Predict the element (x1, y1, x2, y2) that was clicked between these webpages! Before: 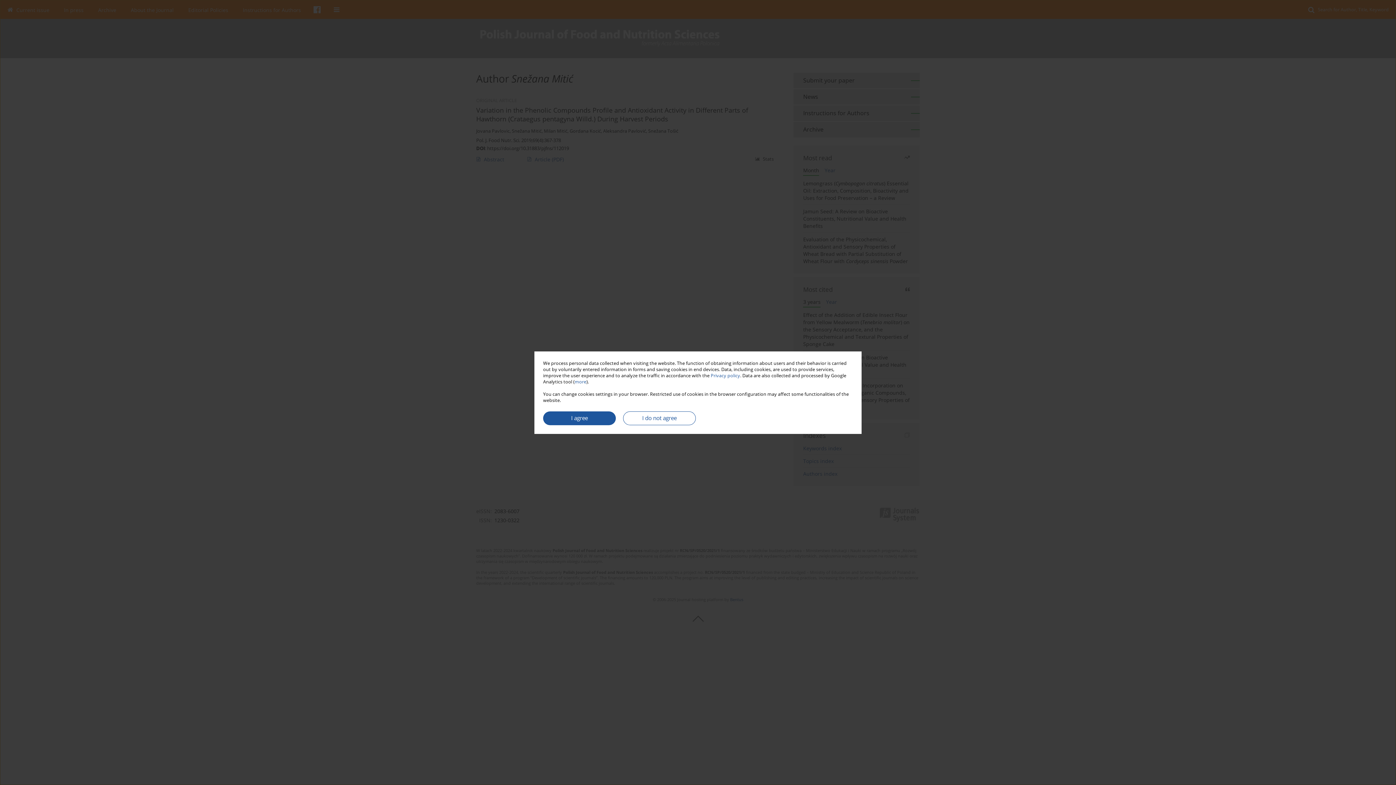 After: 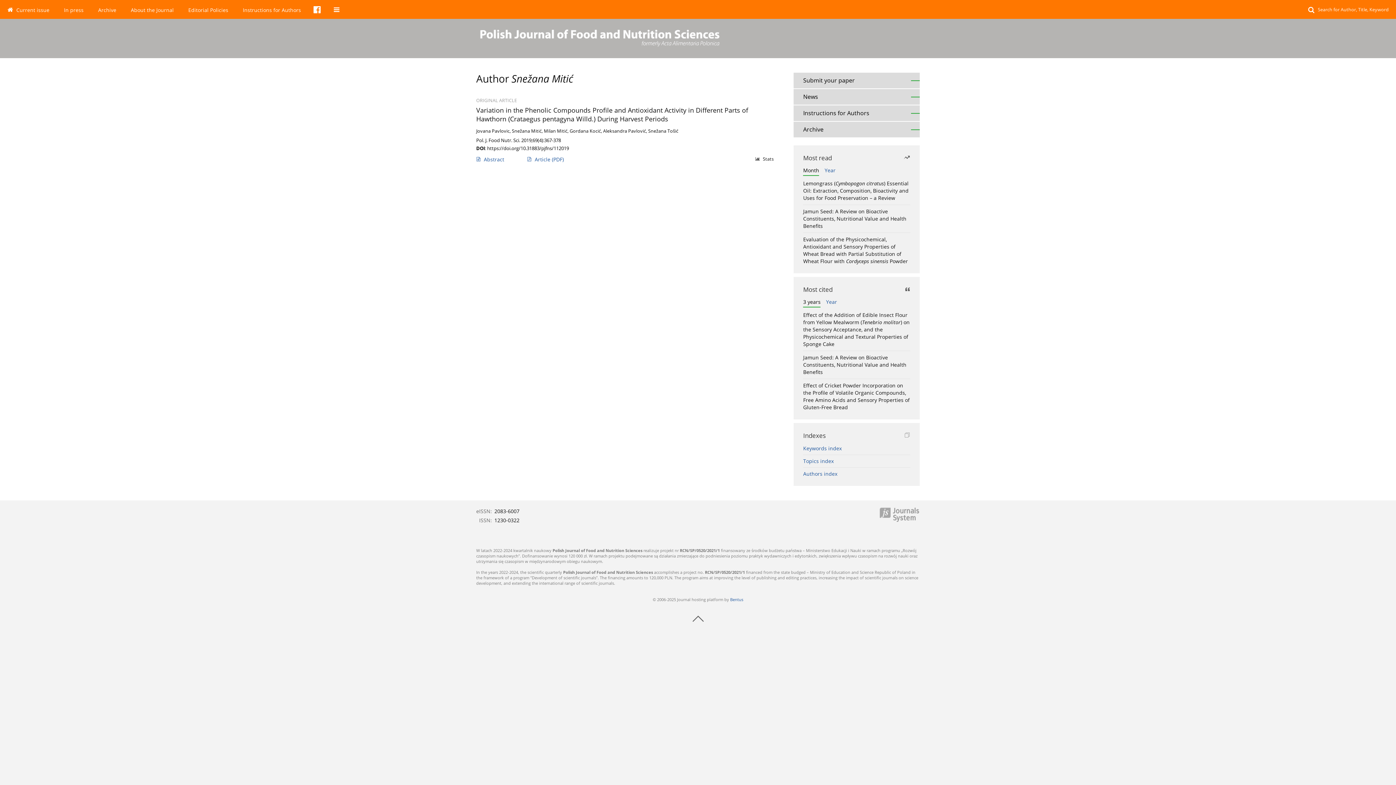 Action: bbox: (623, 411, 696, 425) label: I do not agree